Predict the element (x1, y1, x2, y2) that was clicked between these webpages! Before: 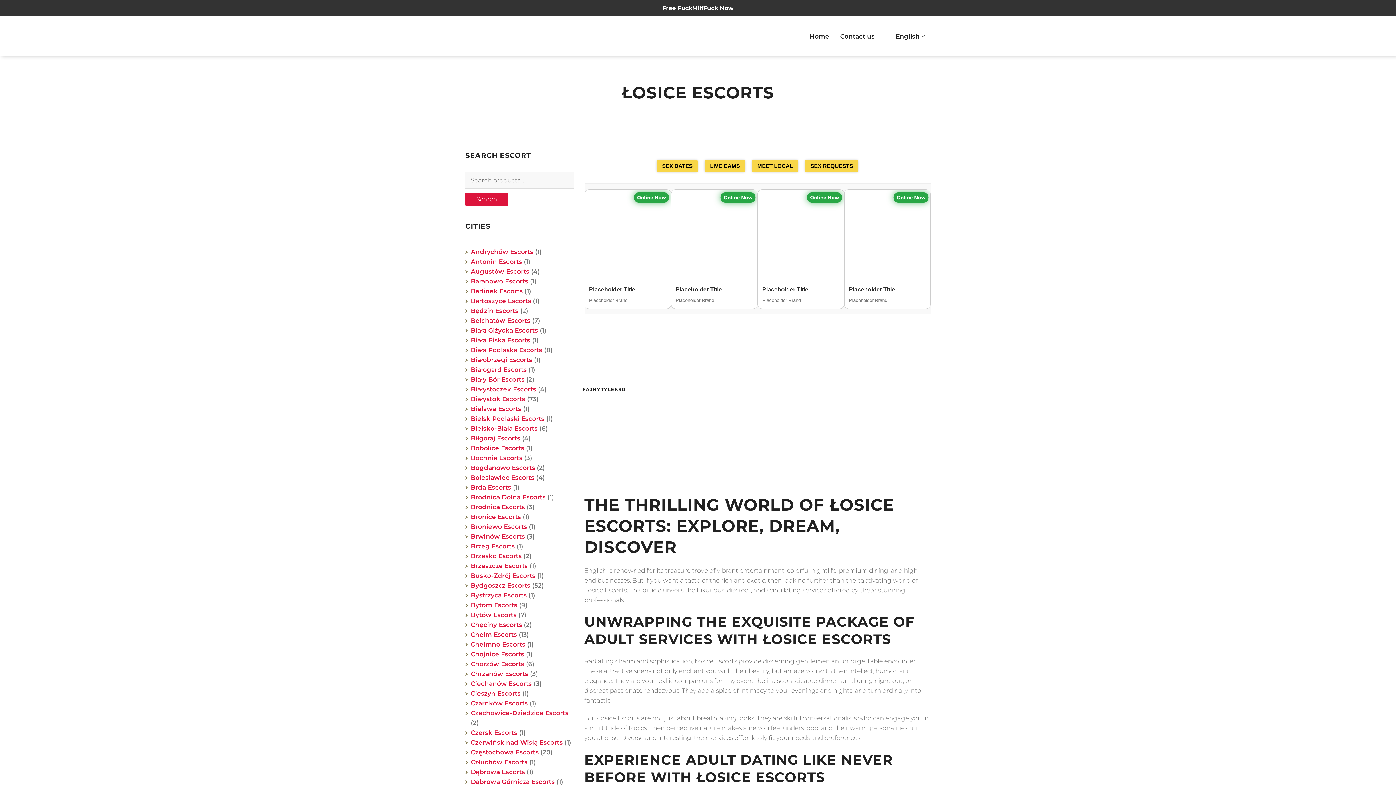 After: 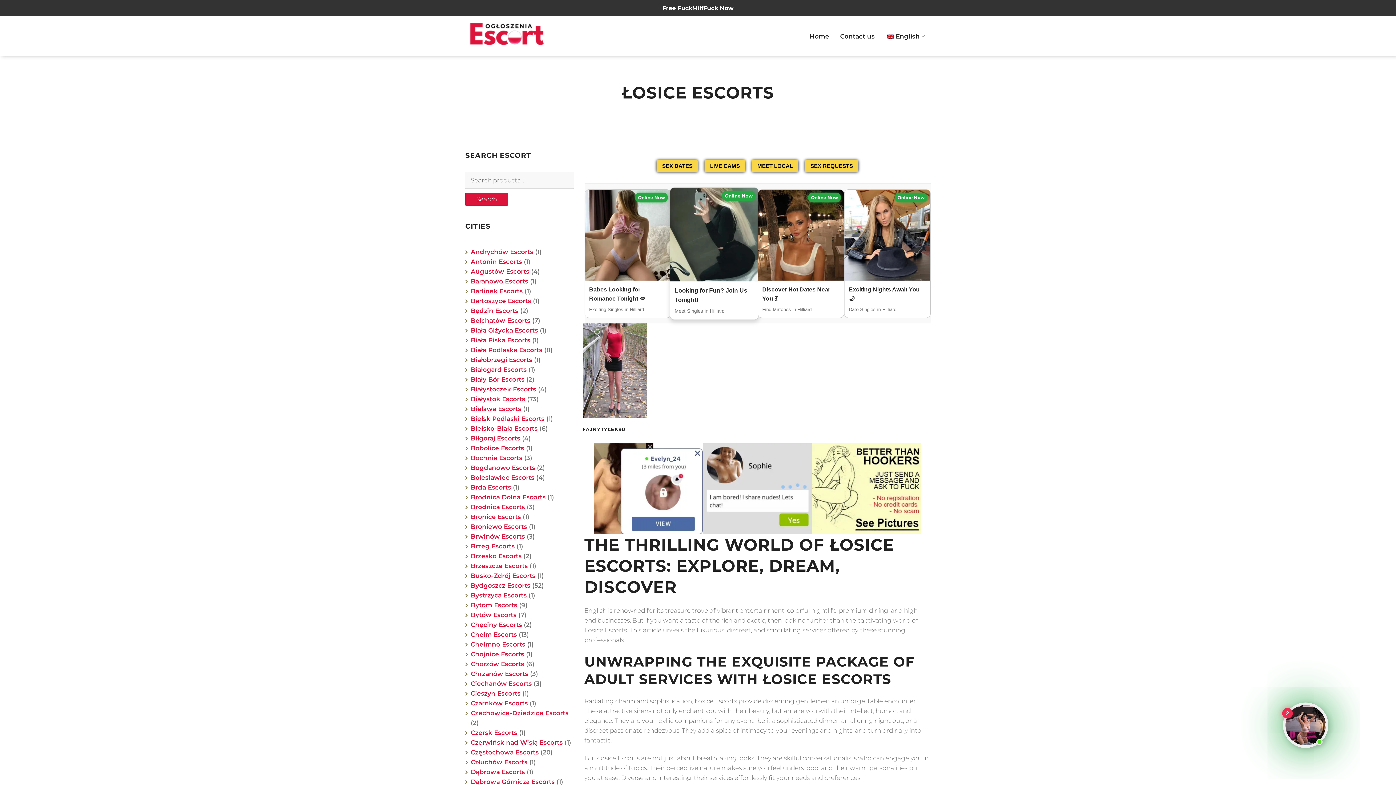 Action: bbox: (671, 189, 757, 308) label: Online Now
Placeholder Title
Placeholder Brand